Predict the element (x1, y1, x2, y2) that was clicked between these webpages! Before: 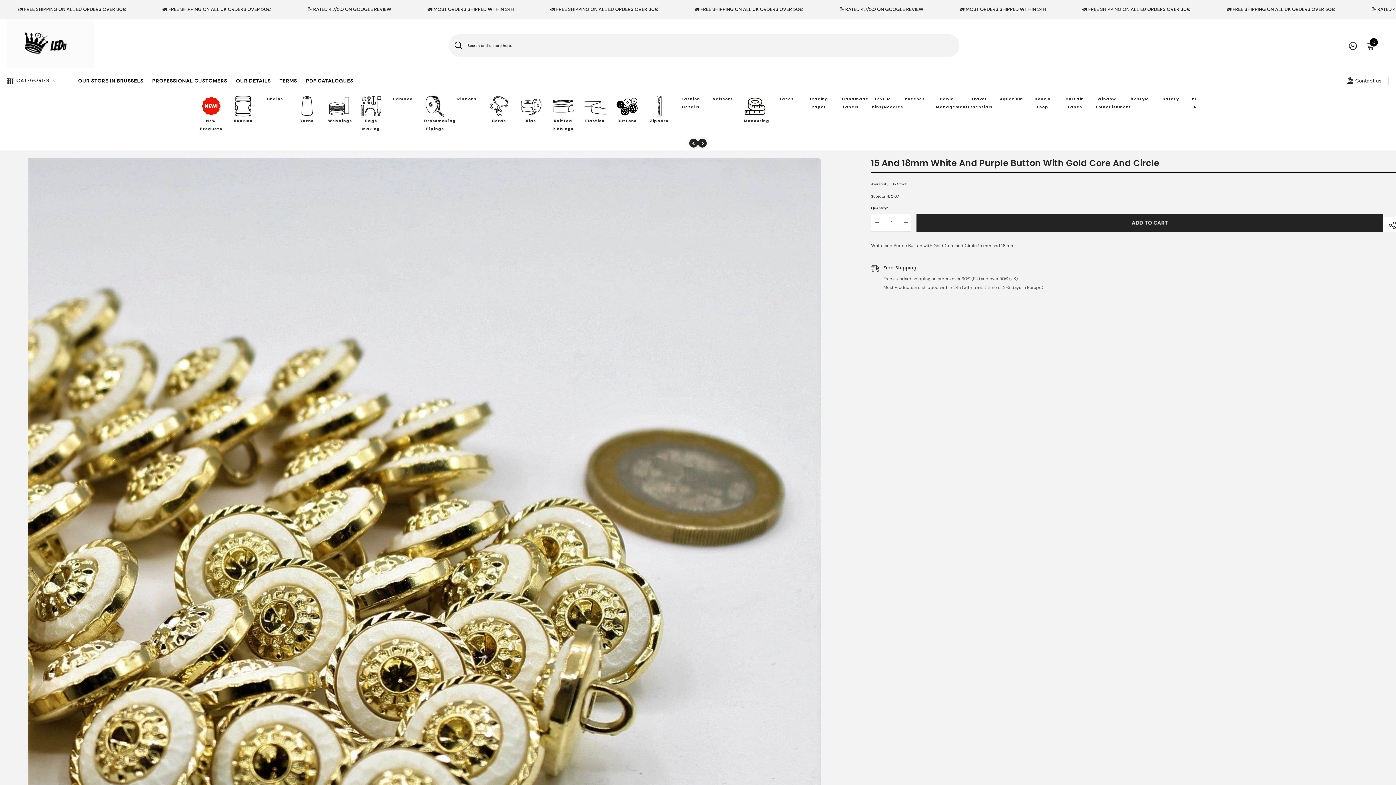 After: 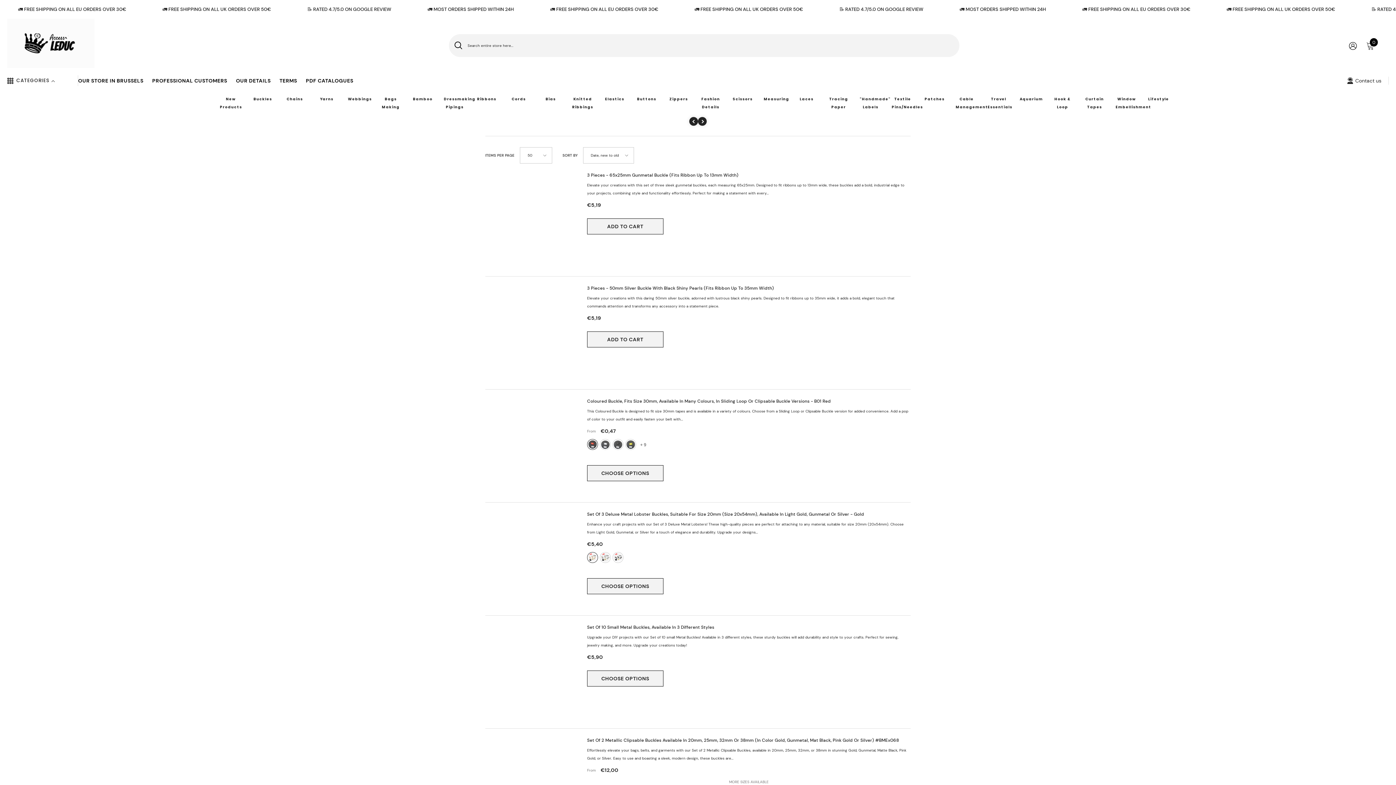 Action: bbox: (232, 95, 254, 117)